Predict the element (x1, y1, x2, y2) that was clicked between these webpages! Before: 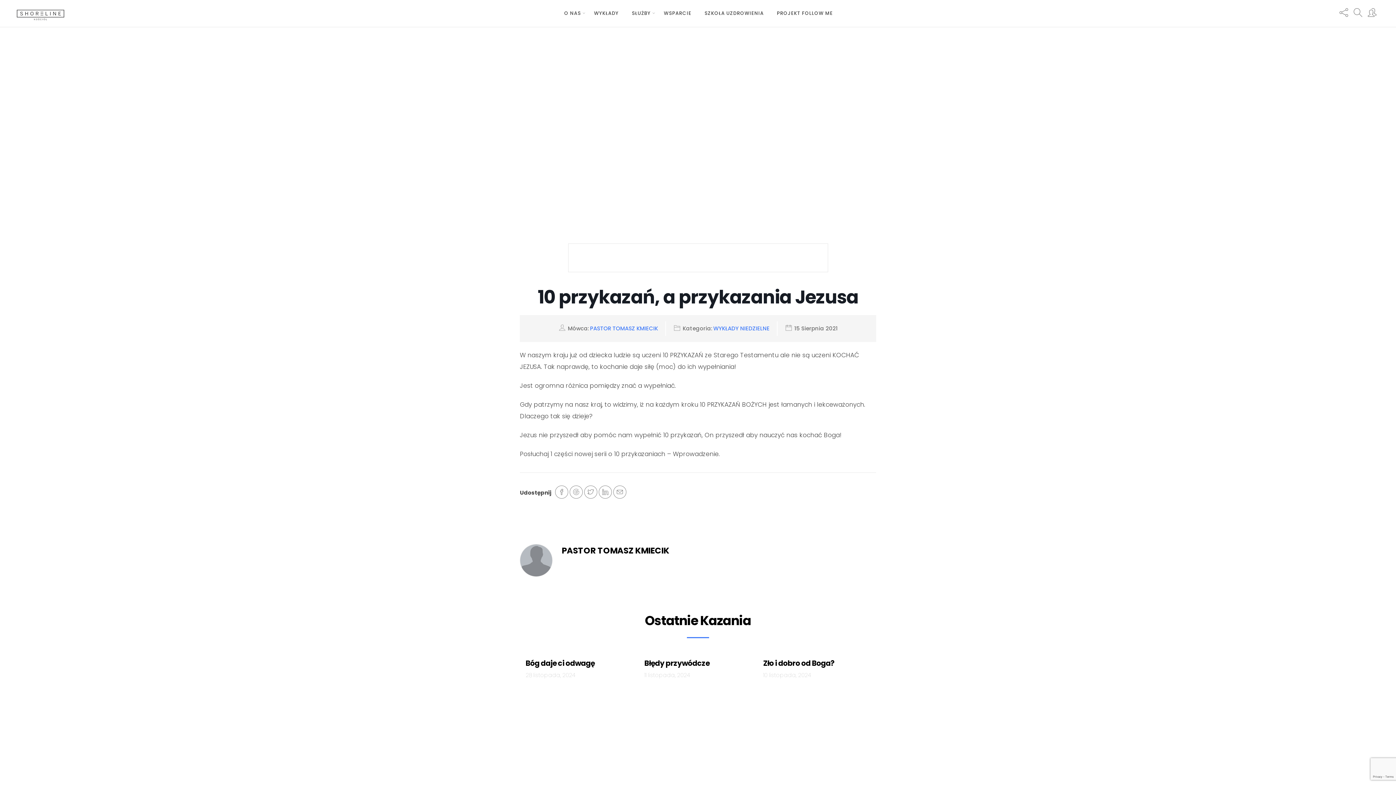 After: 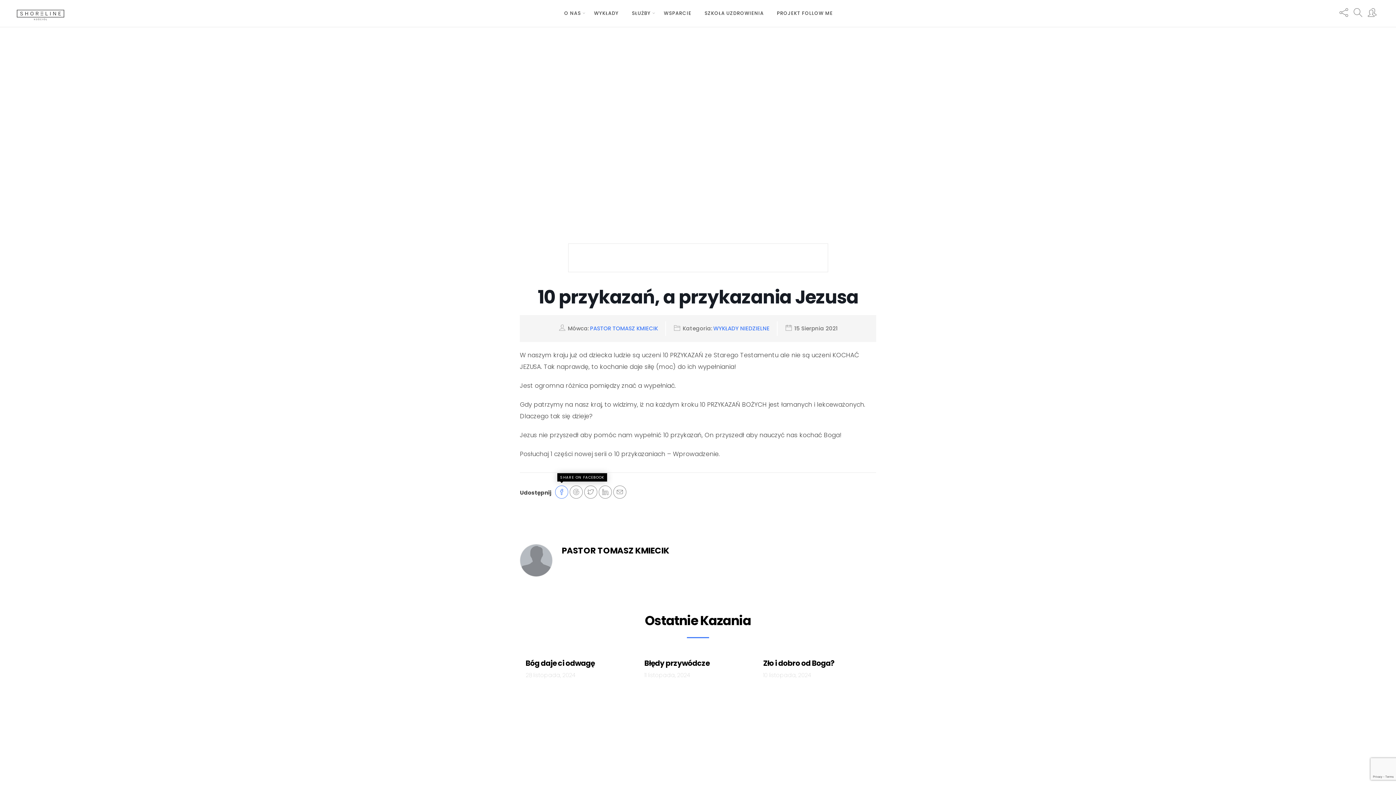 Action: bbox: (555, 485, 568, 499)